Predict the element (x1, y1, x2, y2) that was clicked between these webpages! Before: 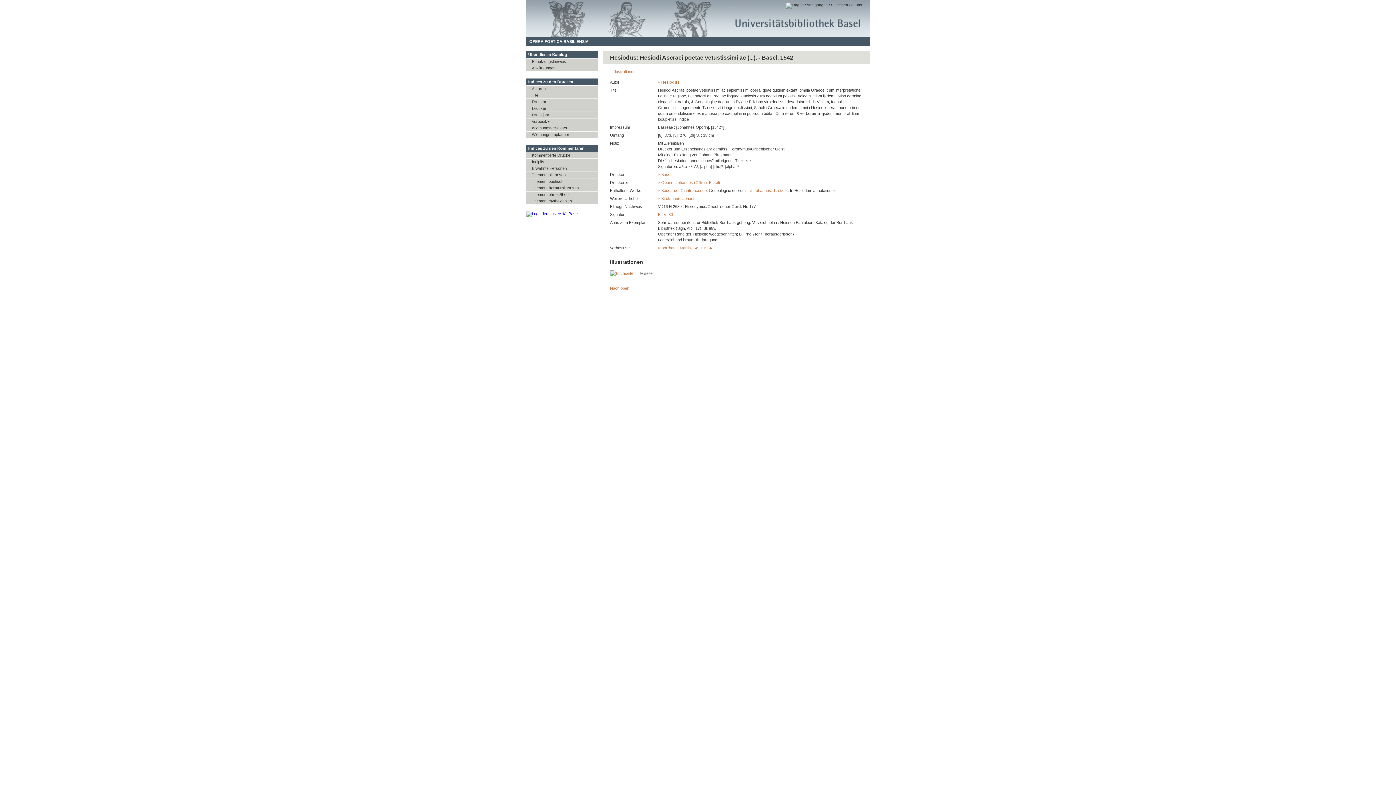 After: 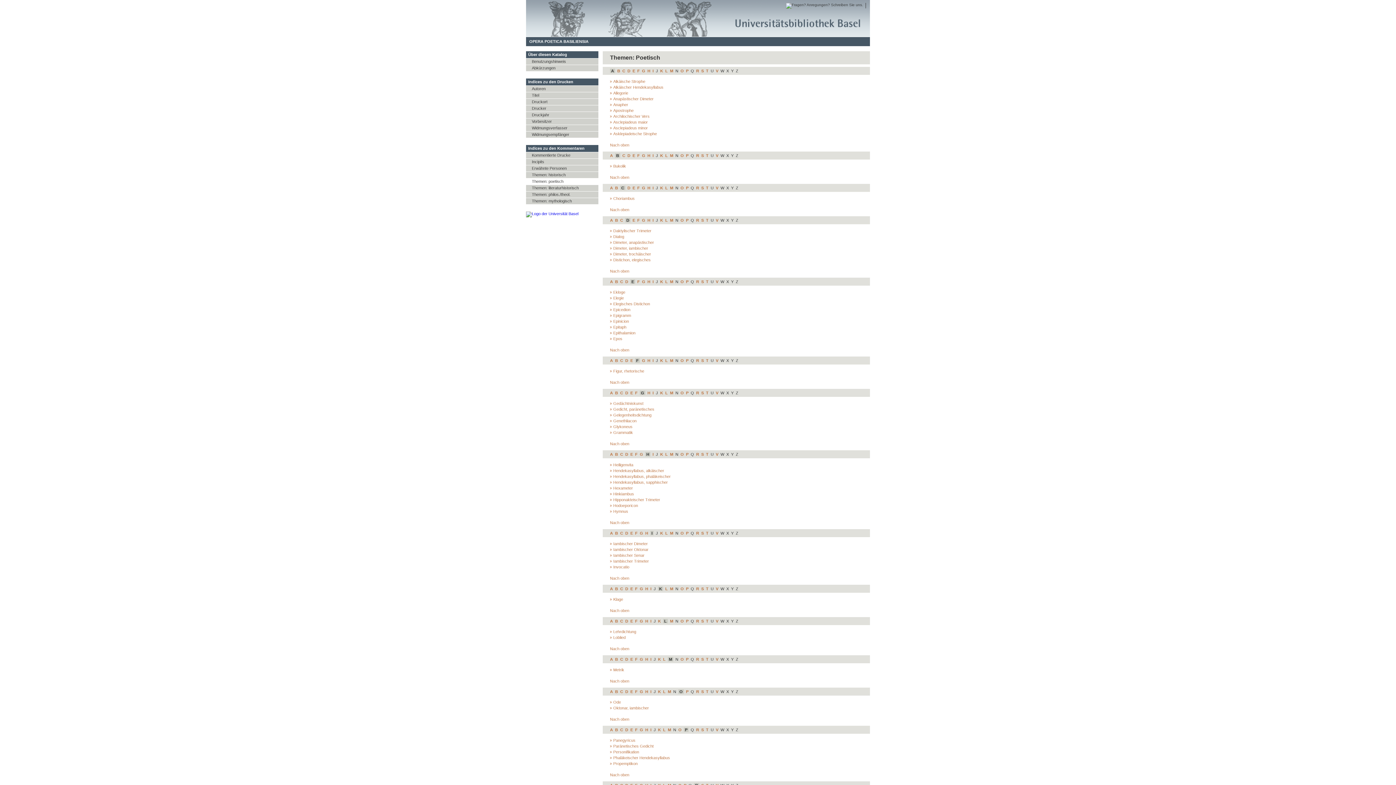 Action: bbox: (526, 178, 598, 185) label: Themen: poetisch